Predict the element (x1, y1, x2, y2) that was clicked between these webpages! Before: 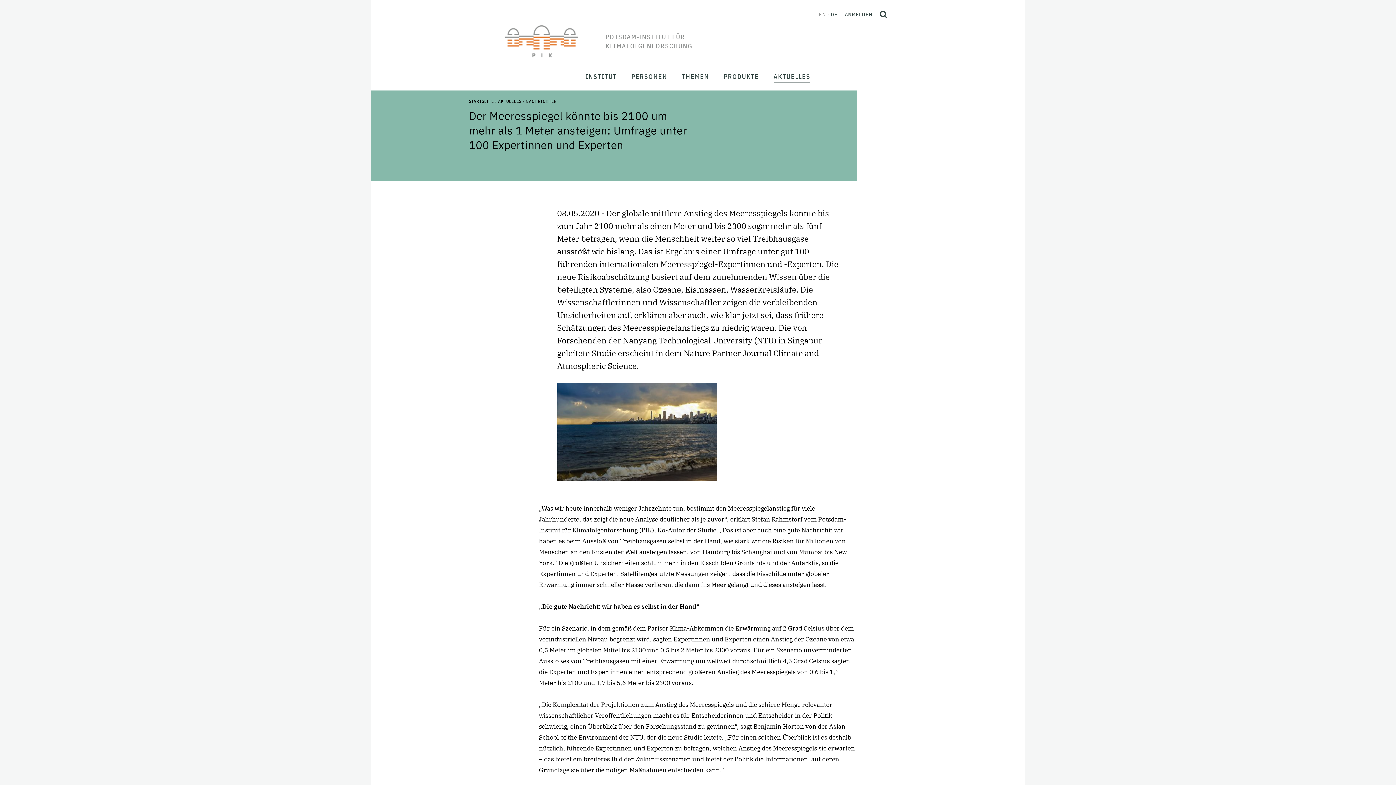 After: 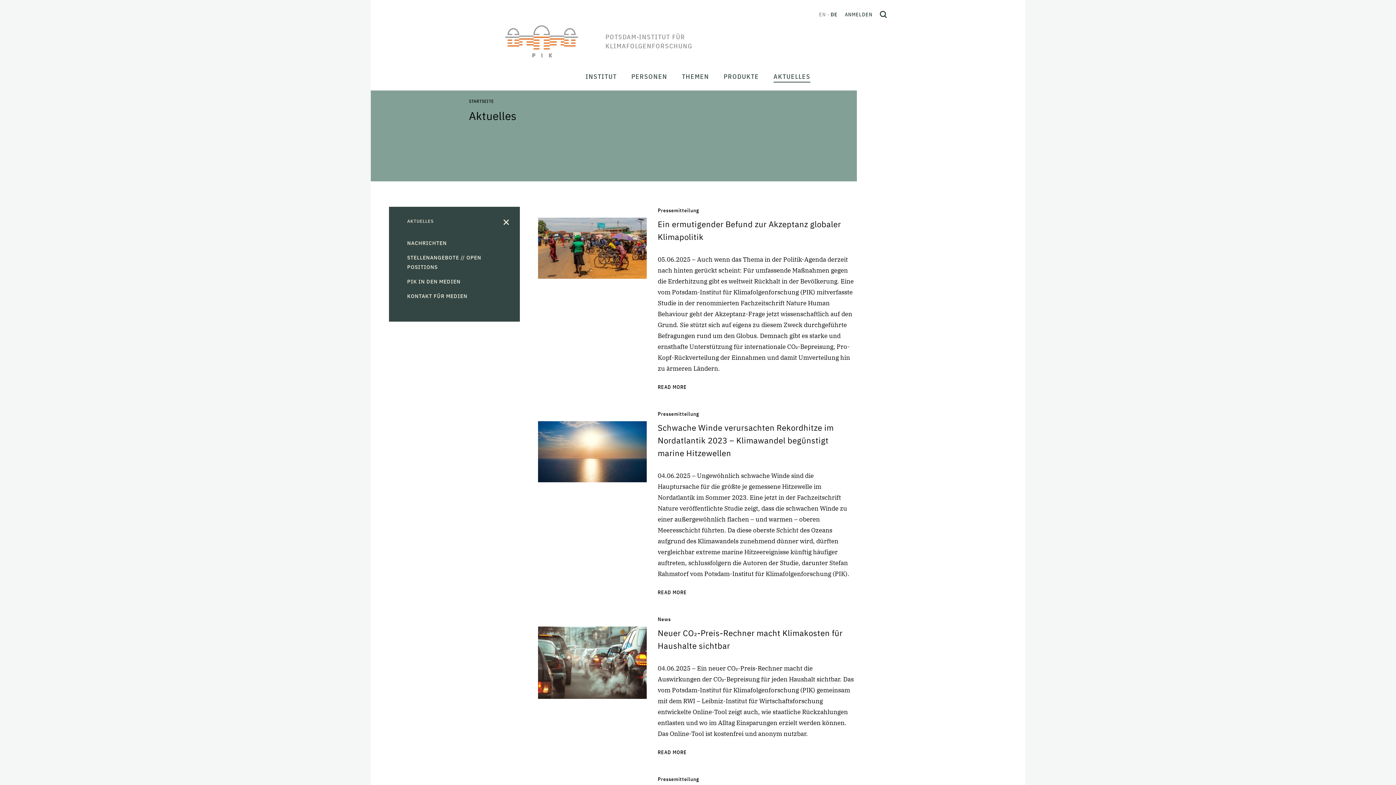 Action: label: AKTUELLES bbox: (498, 98, 521, 104)